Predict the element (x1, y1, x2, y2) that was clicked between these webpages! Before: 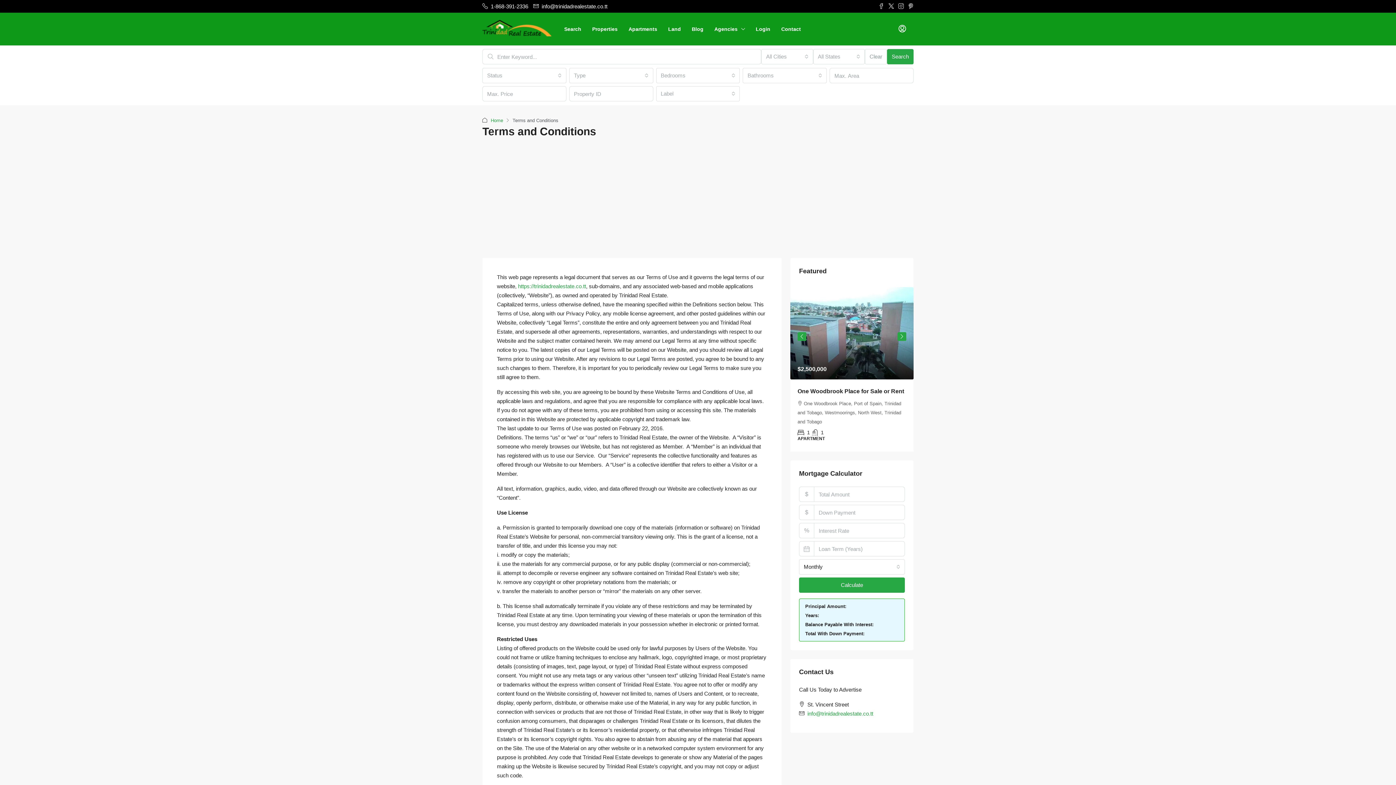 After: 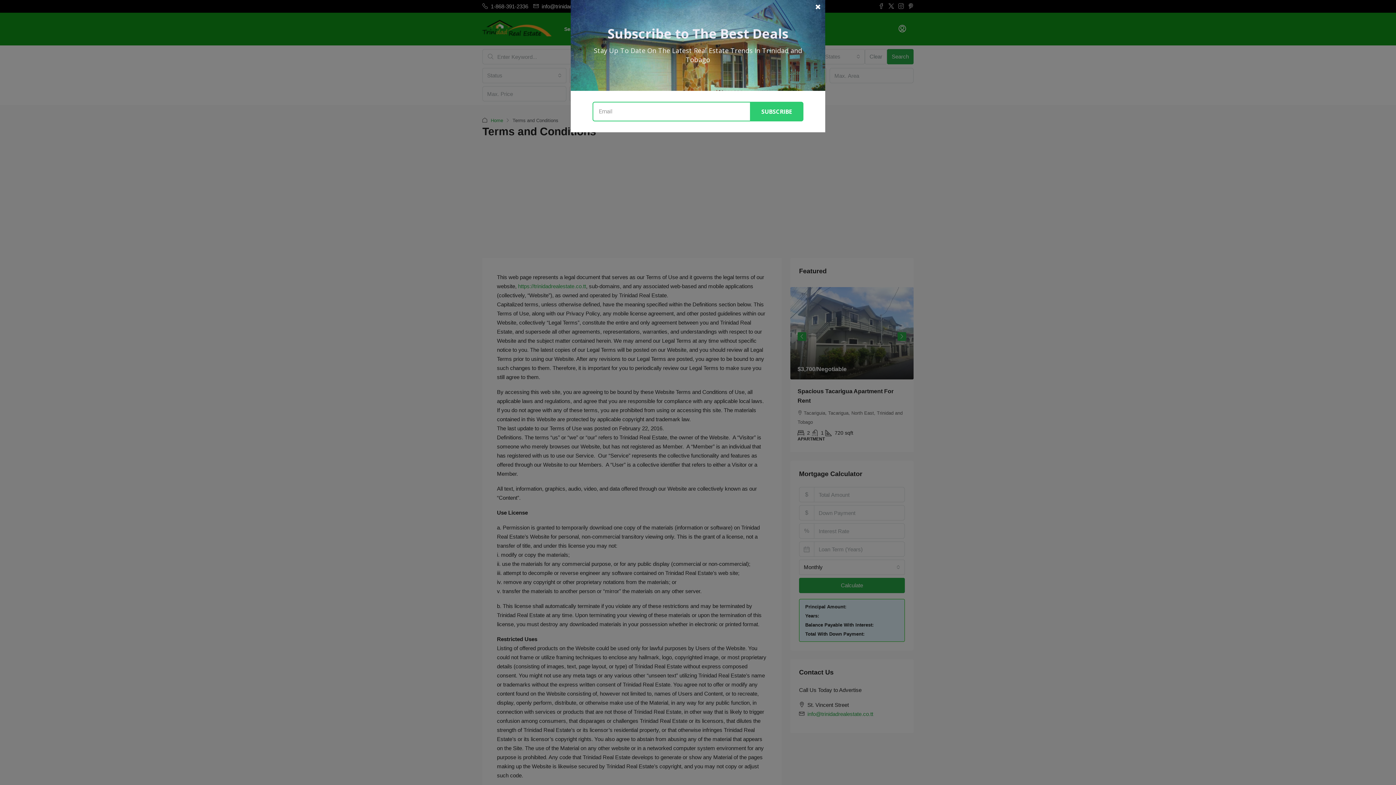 Action: label: Clear bbox: (865, 49, 887, 64)